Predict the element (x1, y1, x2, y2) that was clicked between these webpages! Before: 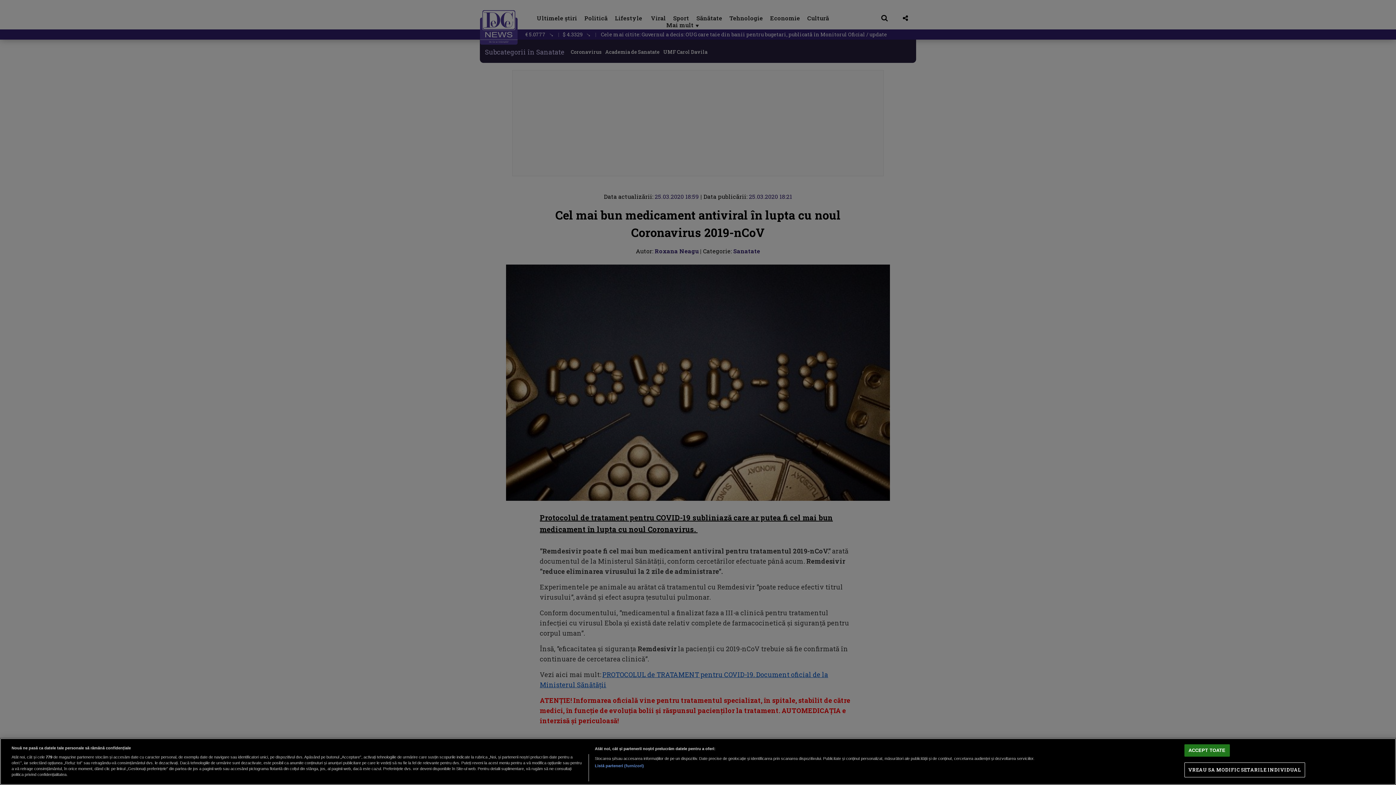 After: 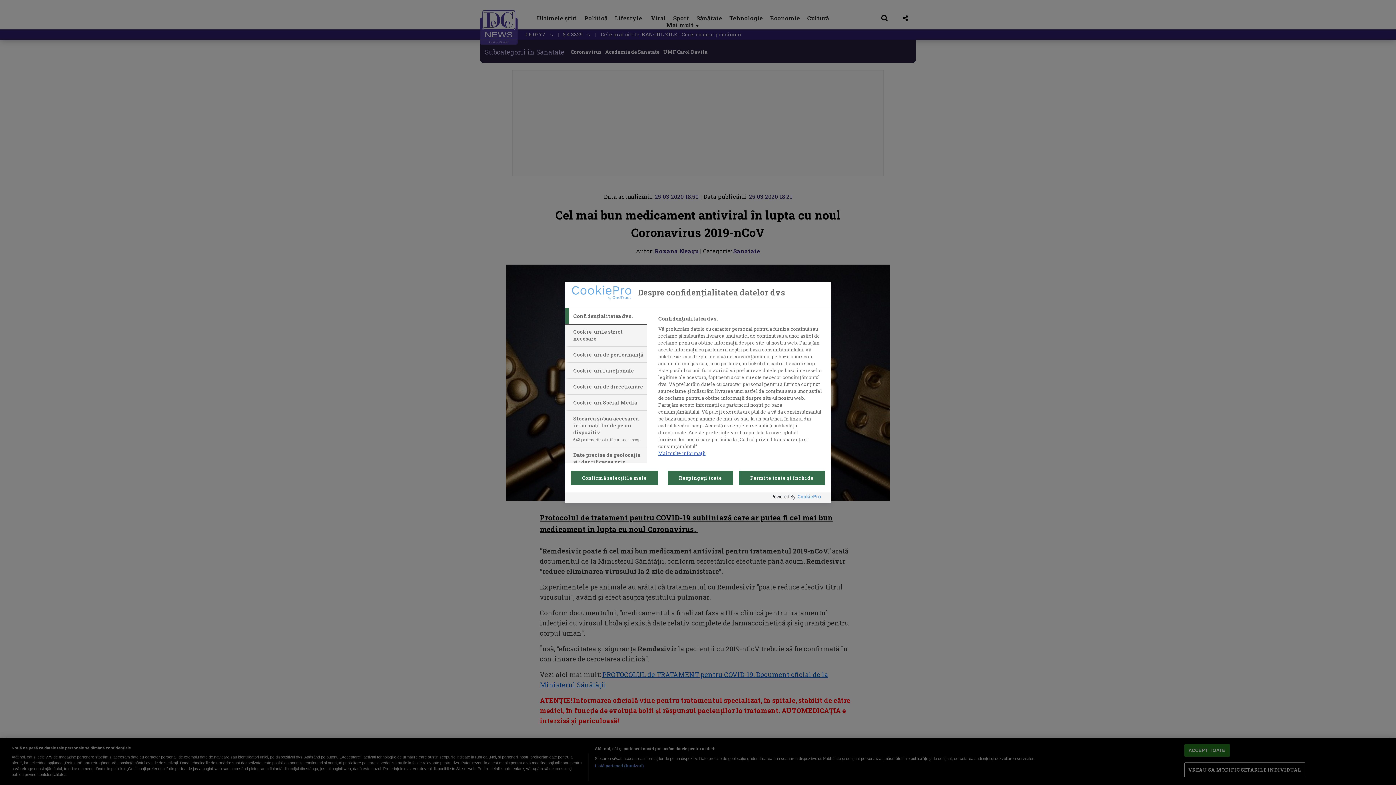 Action: bbox: (1184, 763, 1305, 777) label: VREAU SA MODIFIC SETARILE INDIVIDUAL